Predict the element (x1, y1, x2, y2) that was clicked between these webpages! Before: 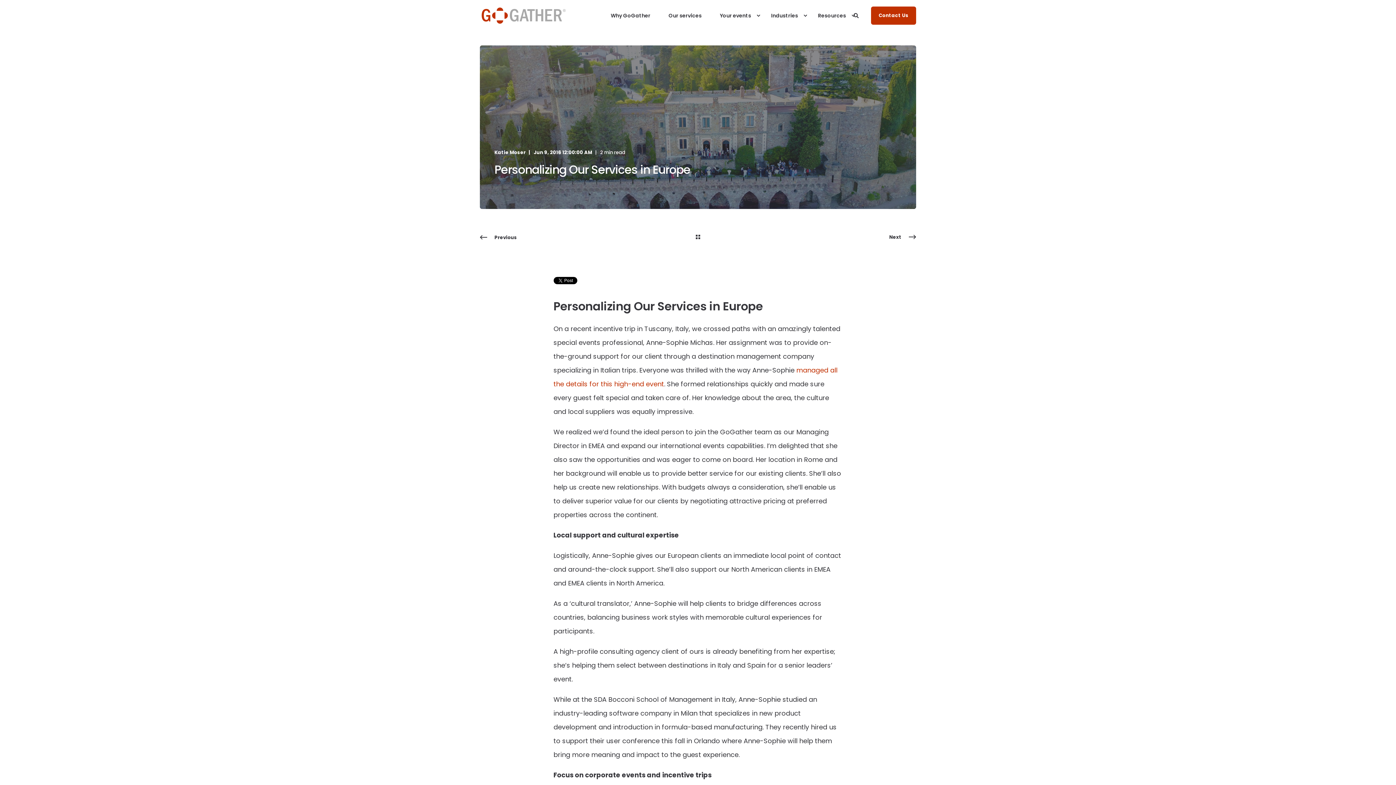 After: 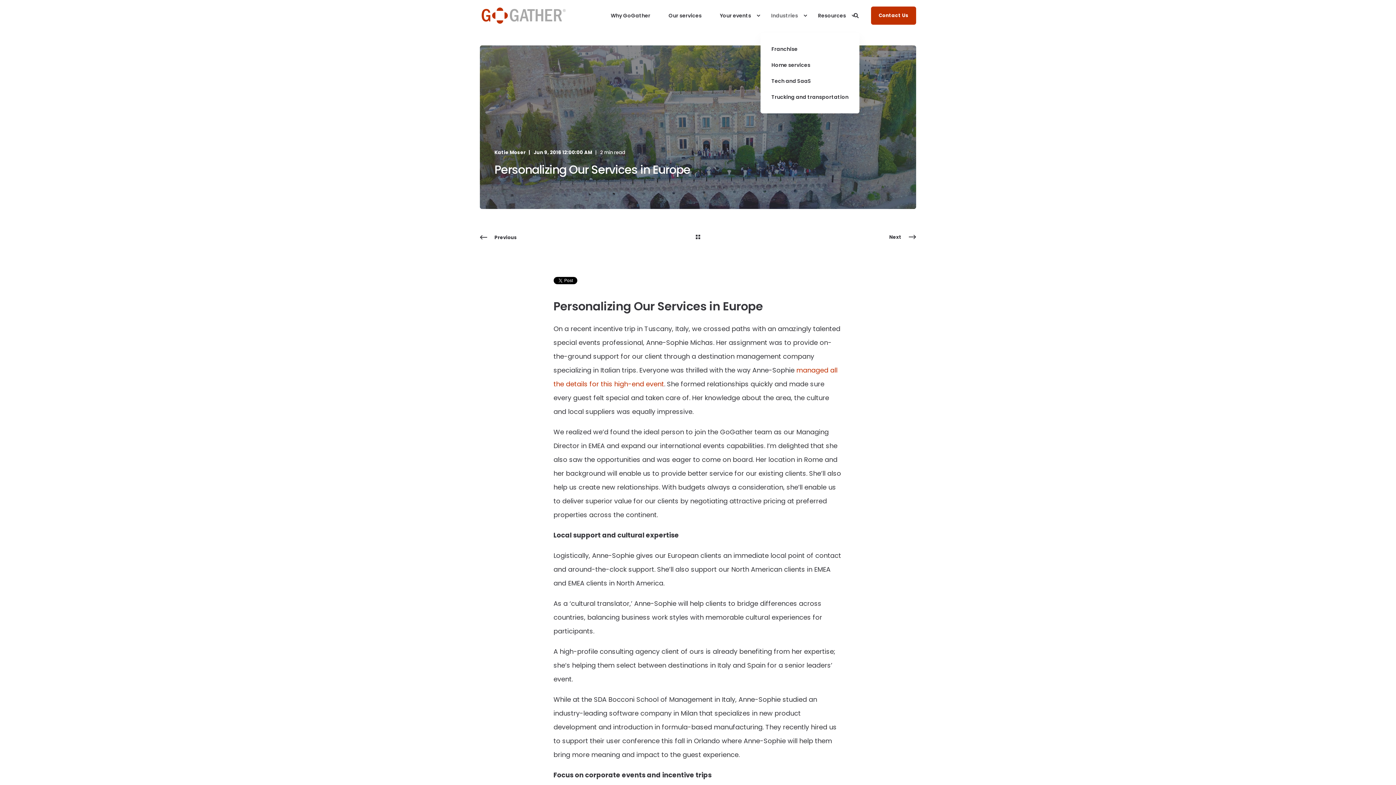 Action: label: Industries bbox: (762, 0, 809, 31)